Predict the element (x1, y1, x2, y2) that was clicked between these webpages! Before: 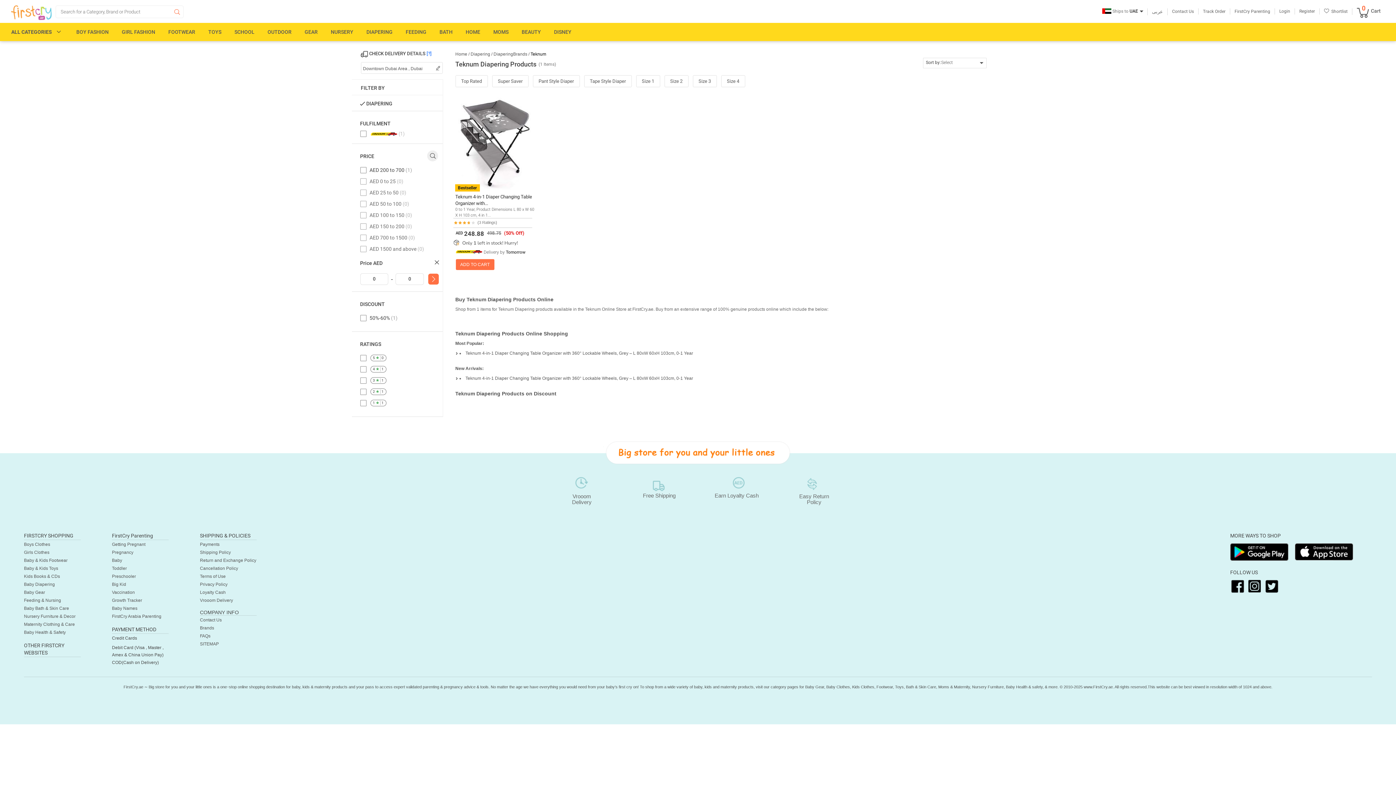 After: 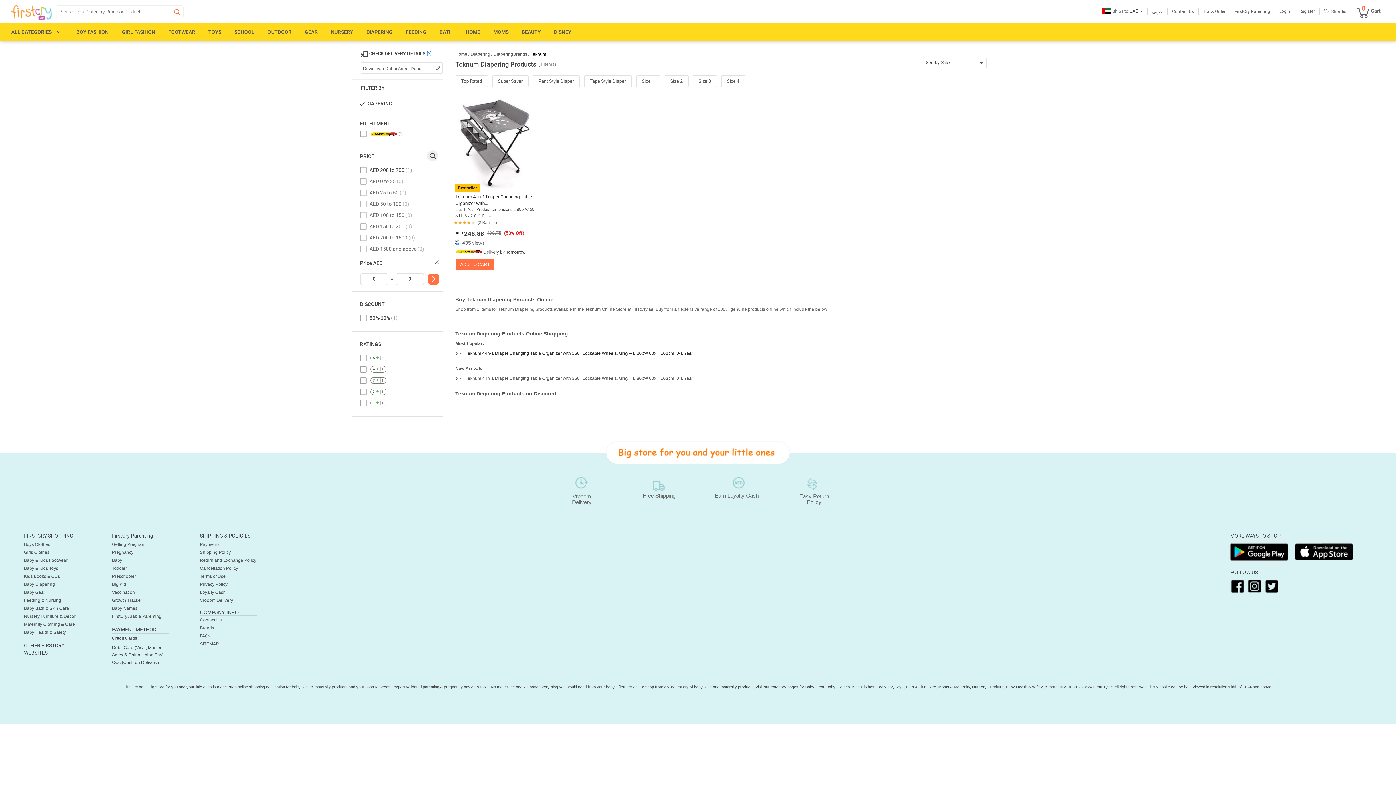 Action: bbox: (465, 350, 693, 356) label: Teknum 4-in-1 Diaper Changing Table Organizer with 360° Lockable Wheels, Grey – L 80xW 60xH 103cm, 0-1 Year